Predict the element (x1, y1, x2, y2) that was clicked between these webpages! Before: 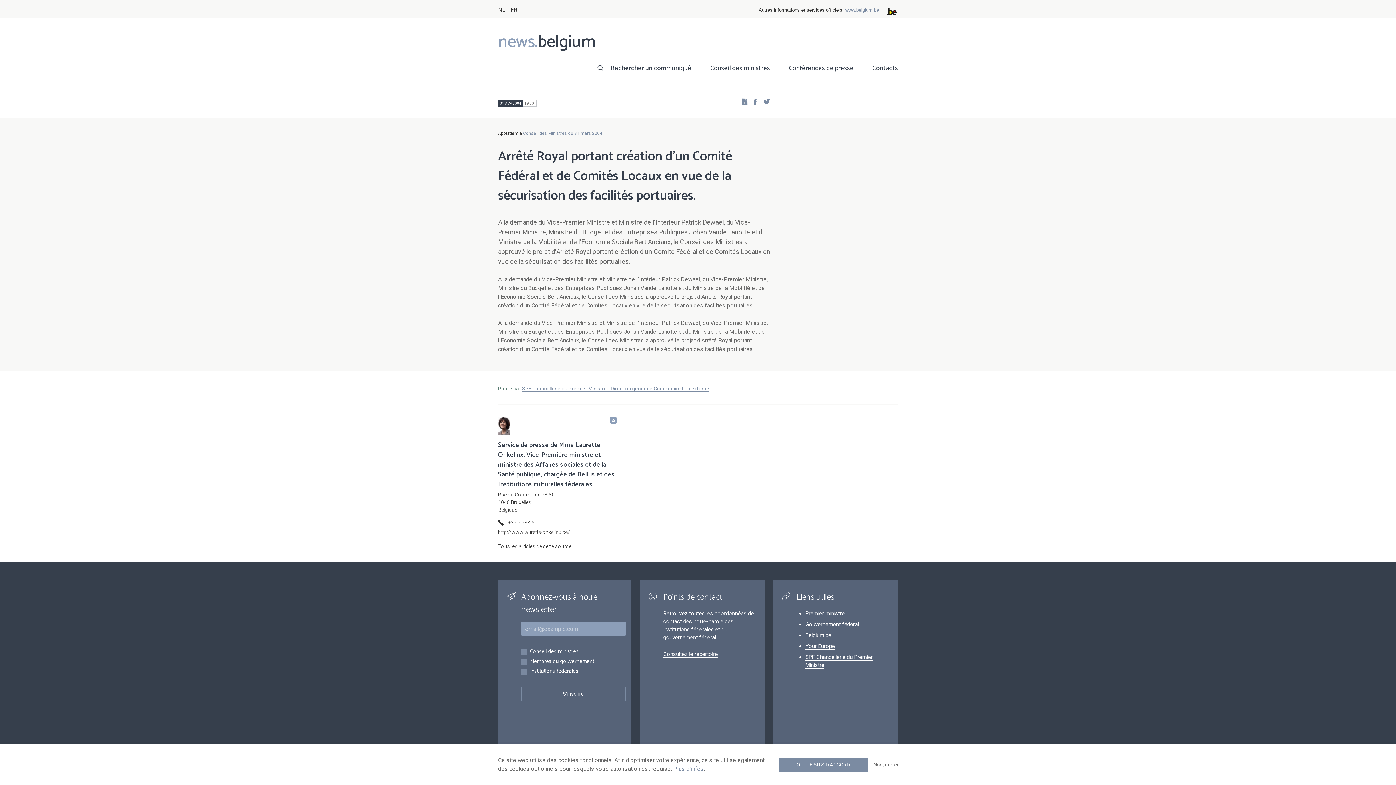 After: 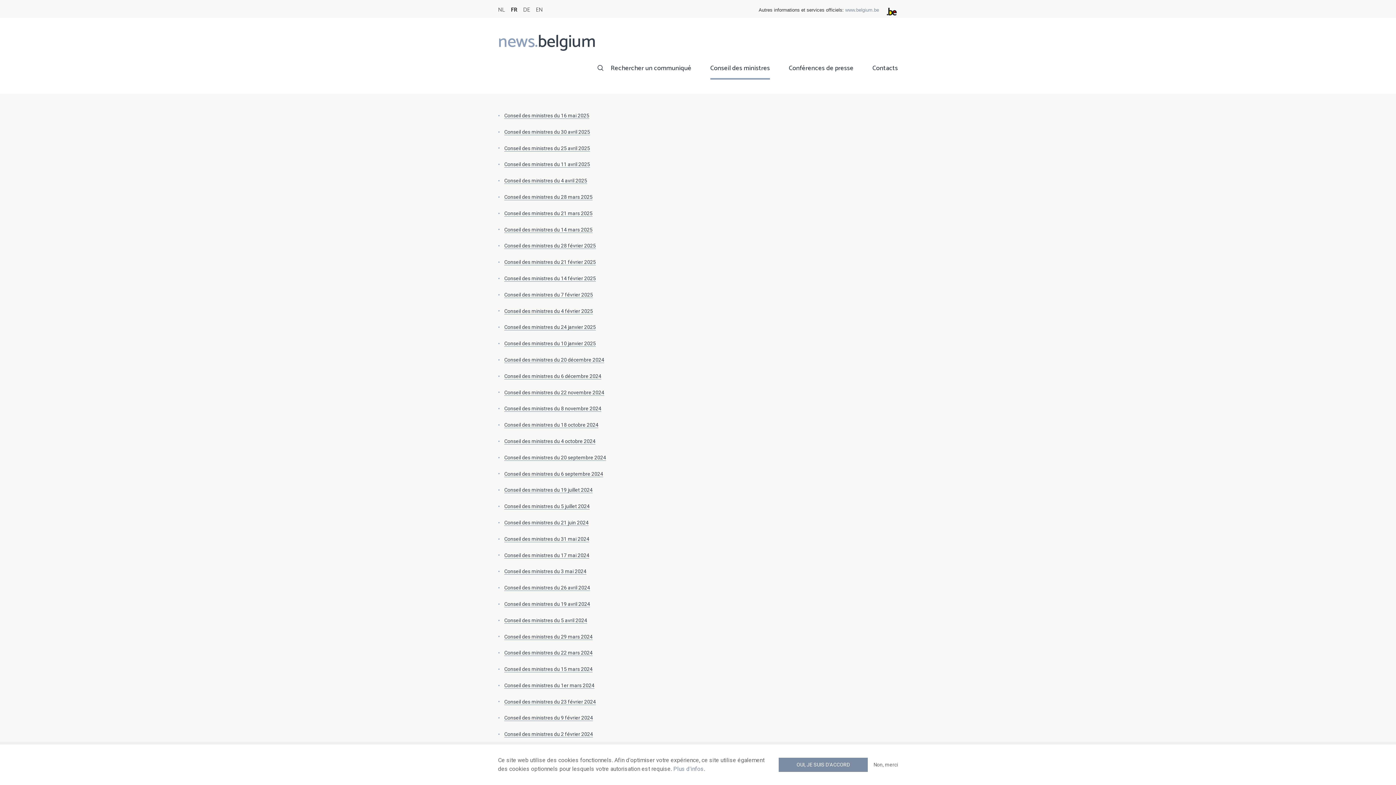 Action: label: Conseil des ministres bbox: (710, 62, 770, 79)